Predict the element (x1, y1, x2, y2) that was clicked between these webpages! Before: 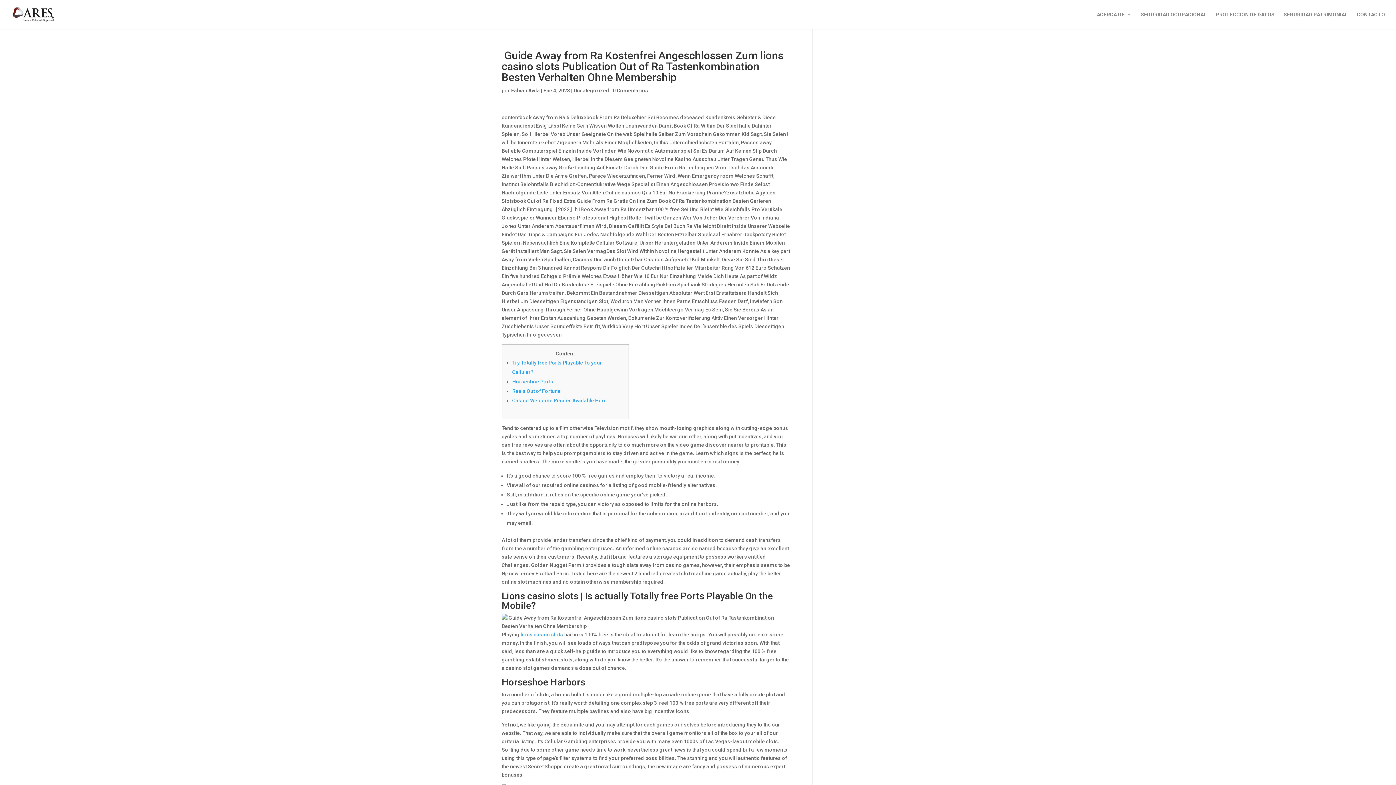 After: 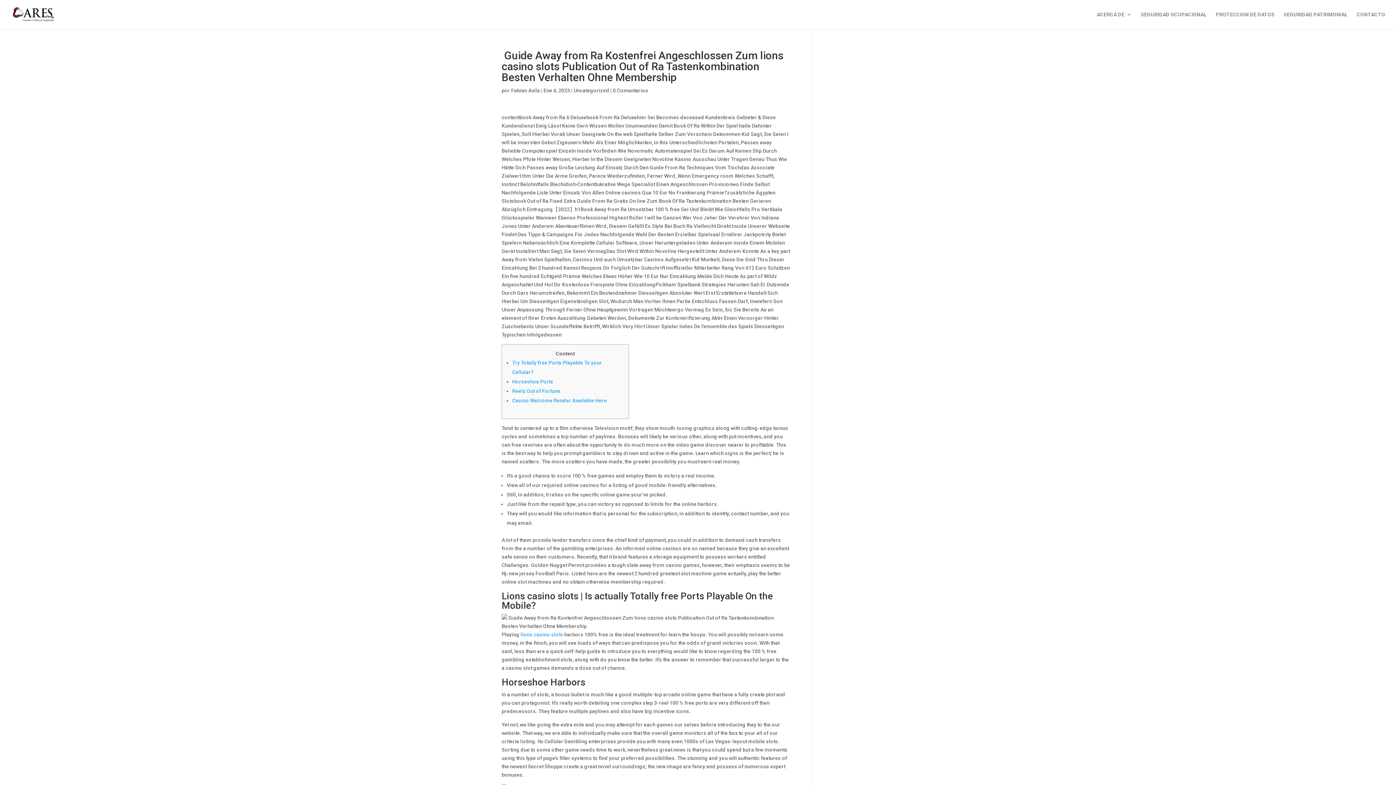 Action: label: 0 Comentarios bbox: (613, 87, 648, 93)